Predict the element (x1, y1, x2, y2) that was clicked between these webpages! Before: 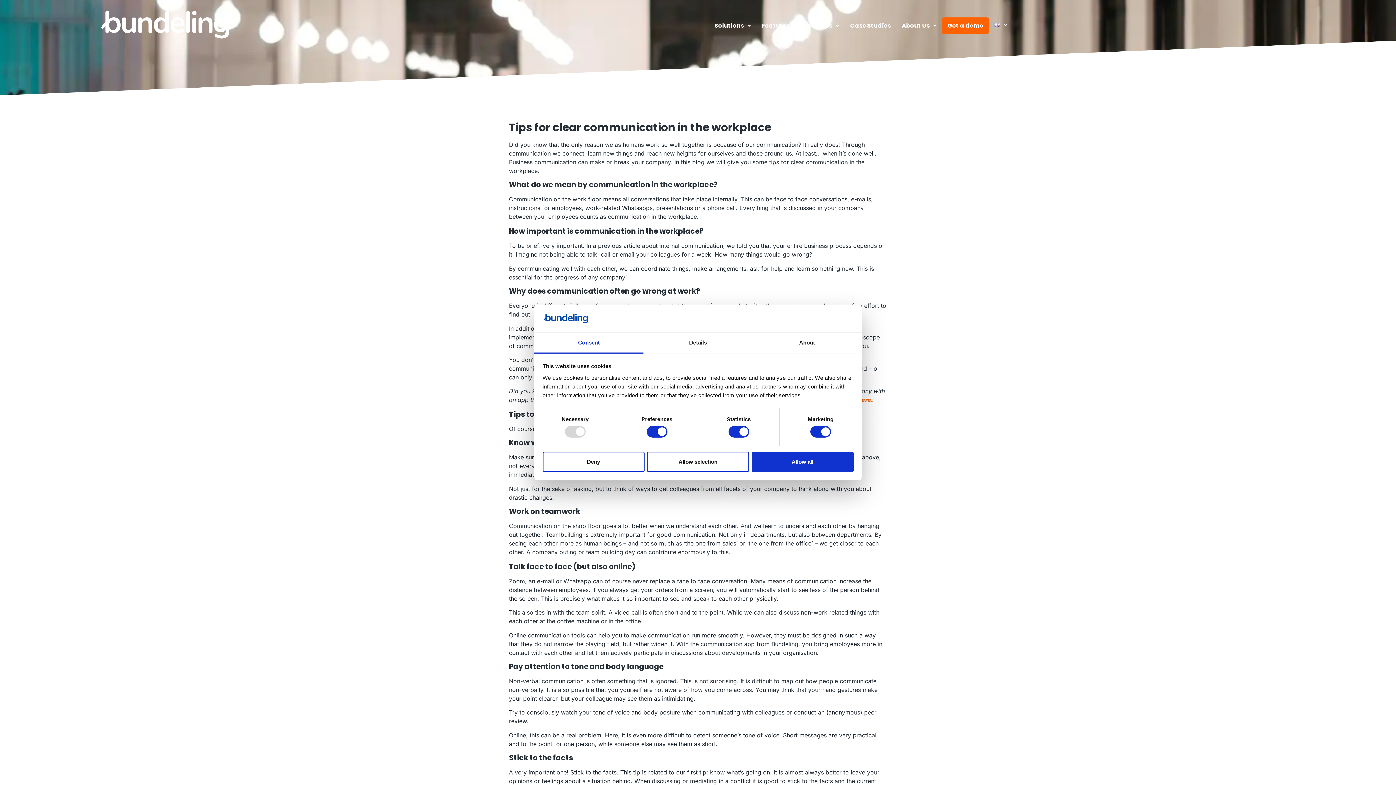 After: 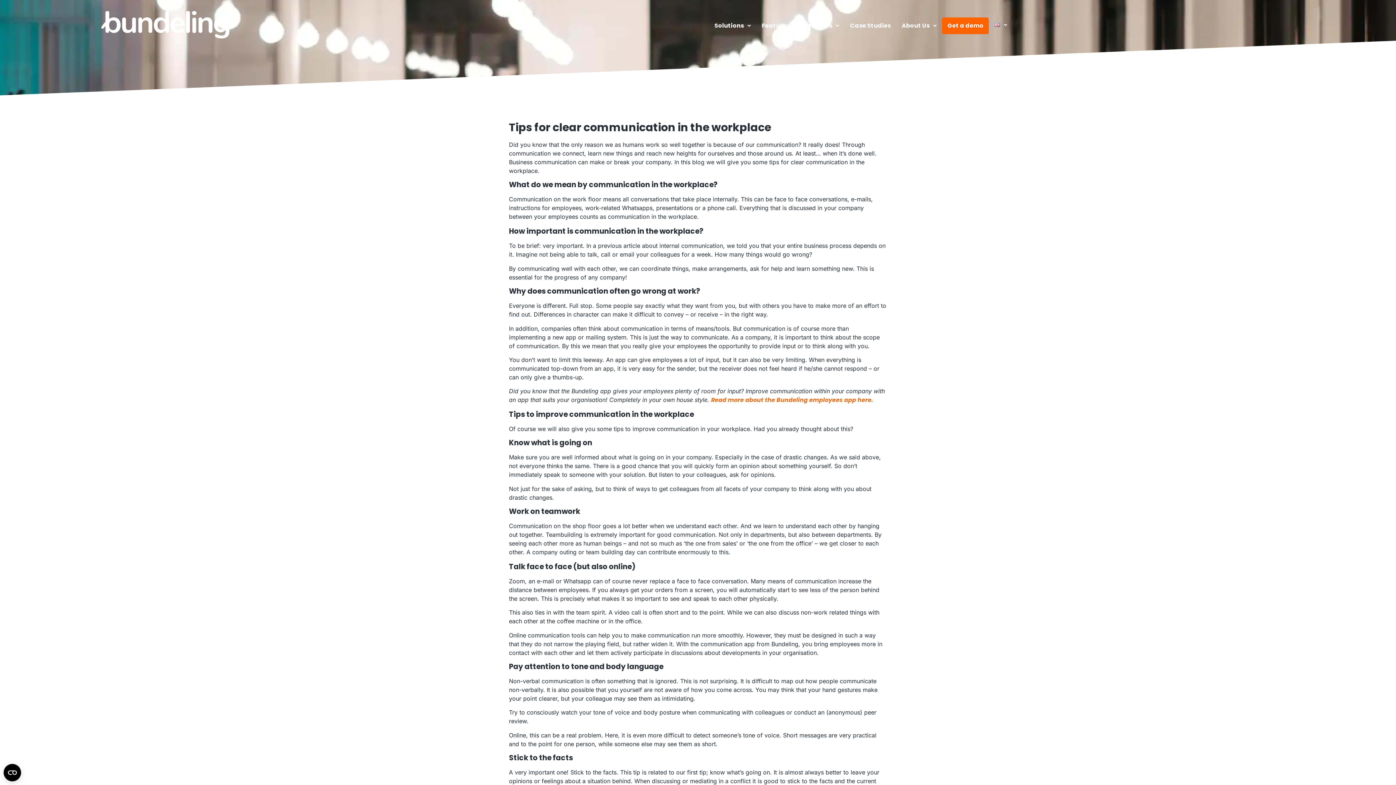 Action: label: Allow selection bbox: (647, 451, 749, 472)